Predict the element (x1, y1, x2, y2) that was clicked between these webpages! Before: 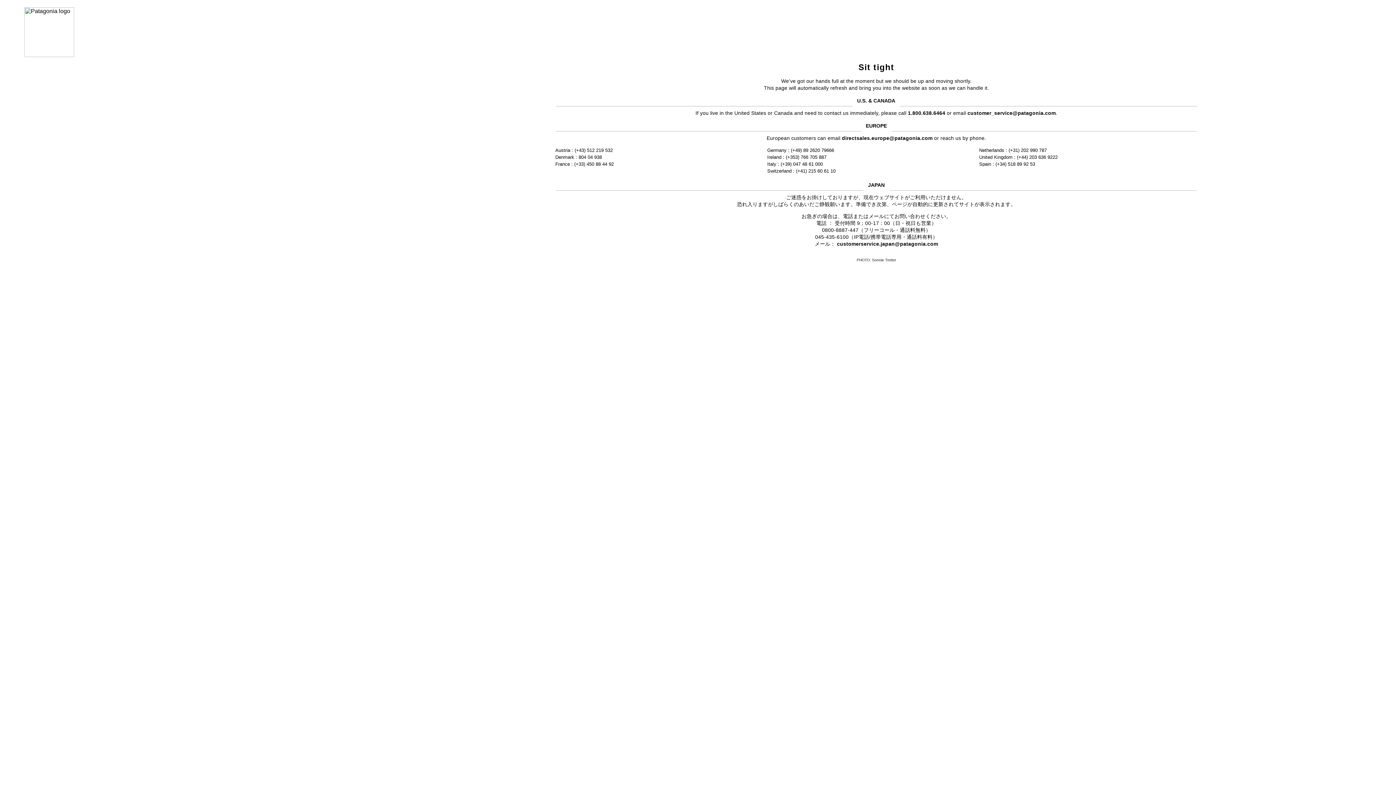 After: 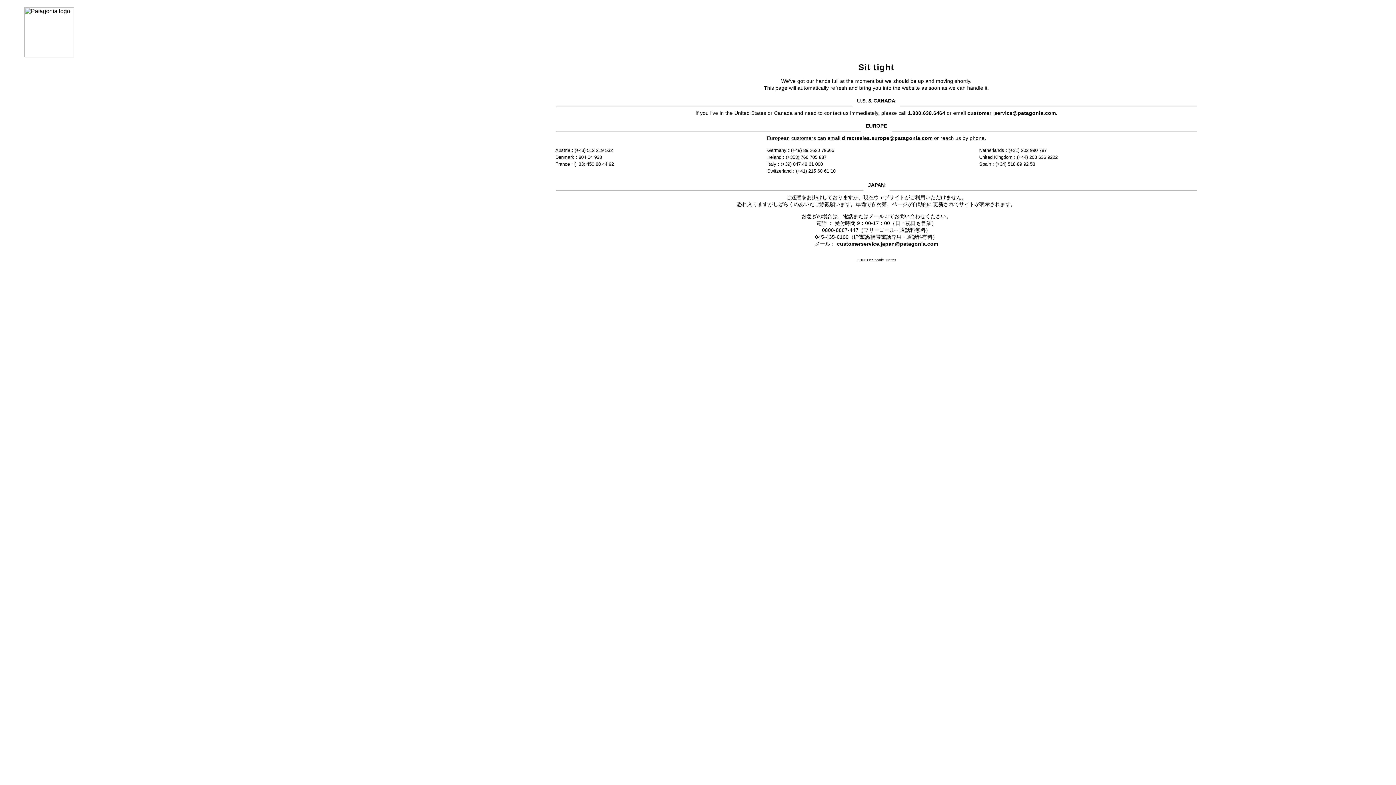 Action: label: directsales.europe@patagonia.com bbox: (842, 135, 932, 141)